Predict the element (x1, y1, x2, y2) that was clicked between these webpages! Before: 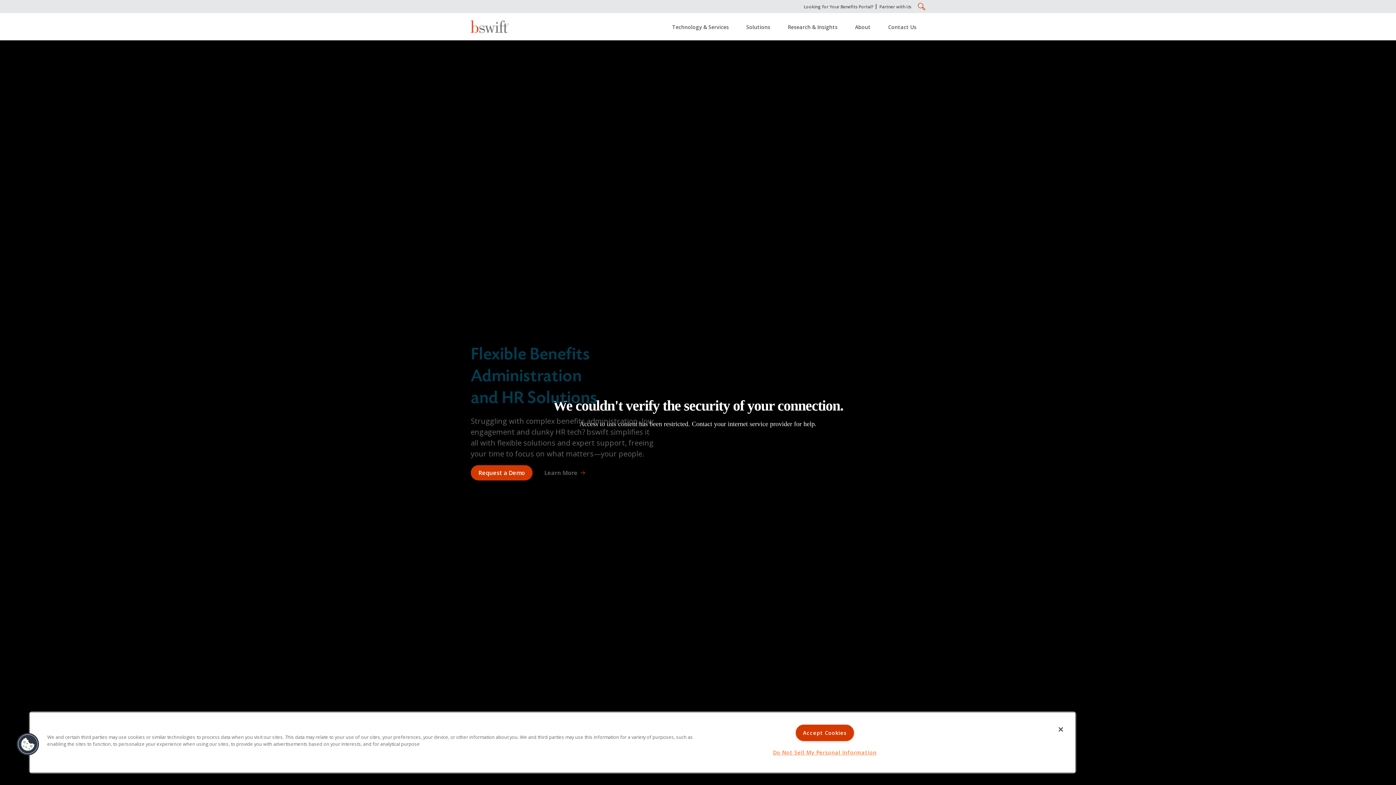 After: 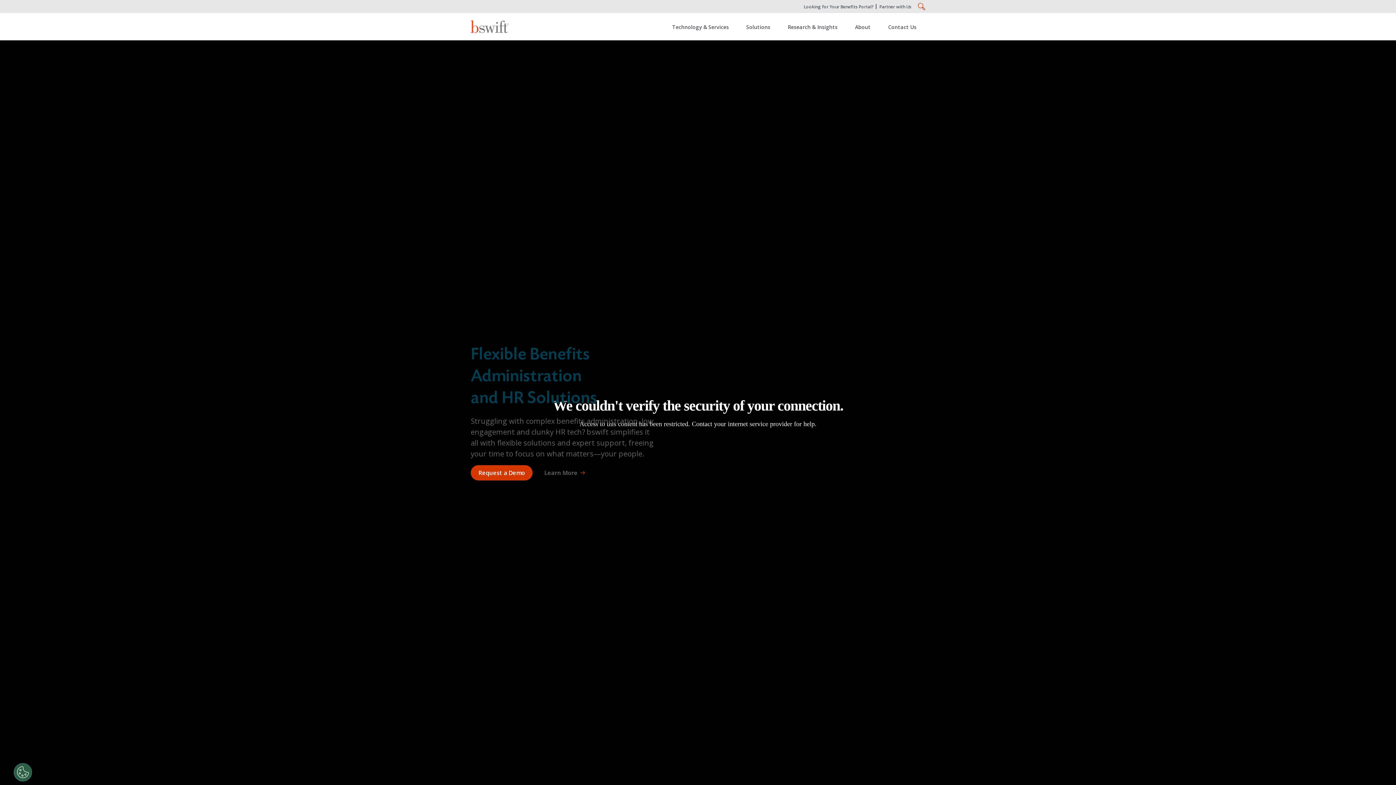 Action: bbox: (1053, 721, 1069, 737) label: Close